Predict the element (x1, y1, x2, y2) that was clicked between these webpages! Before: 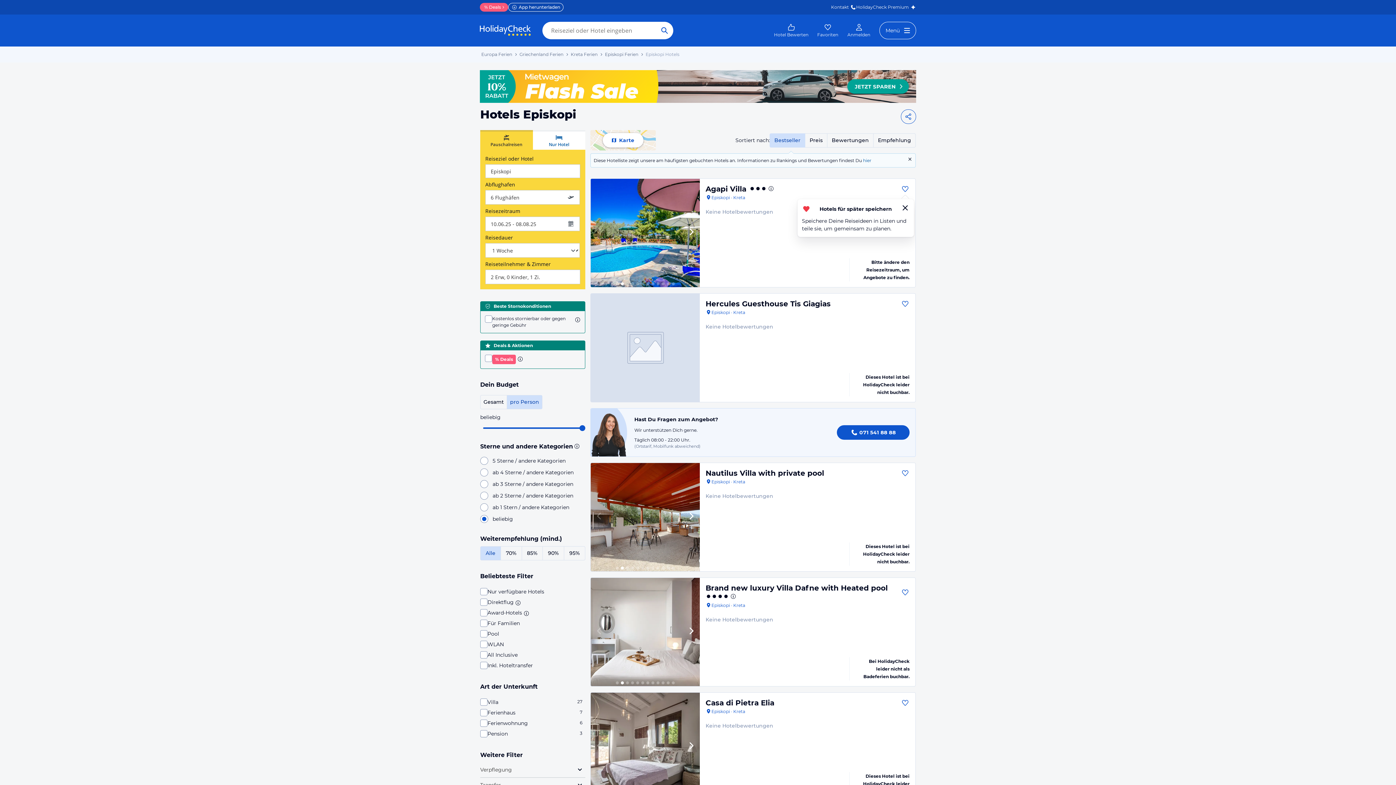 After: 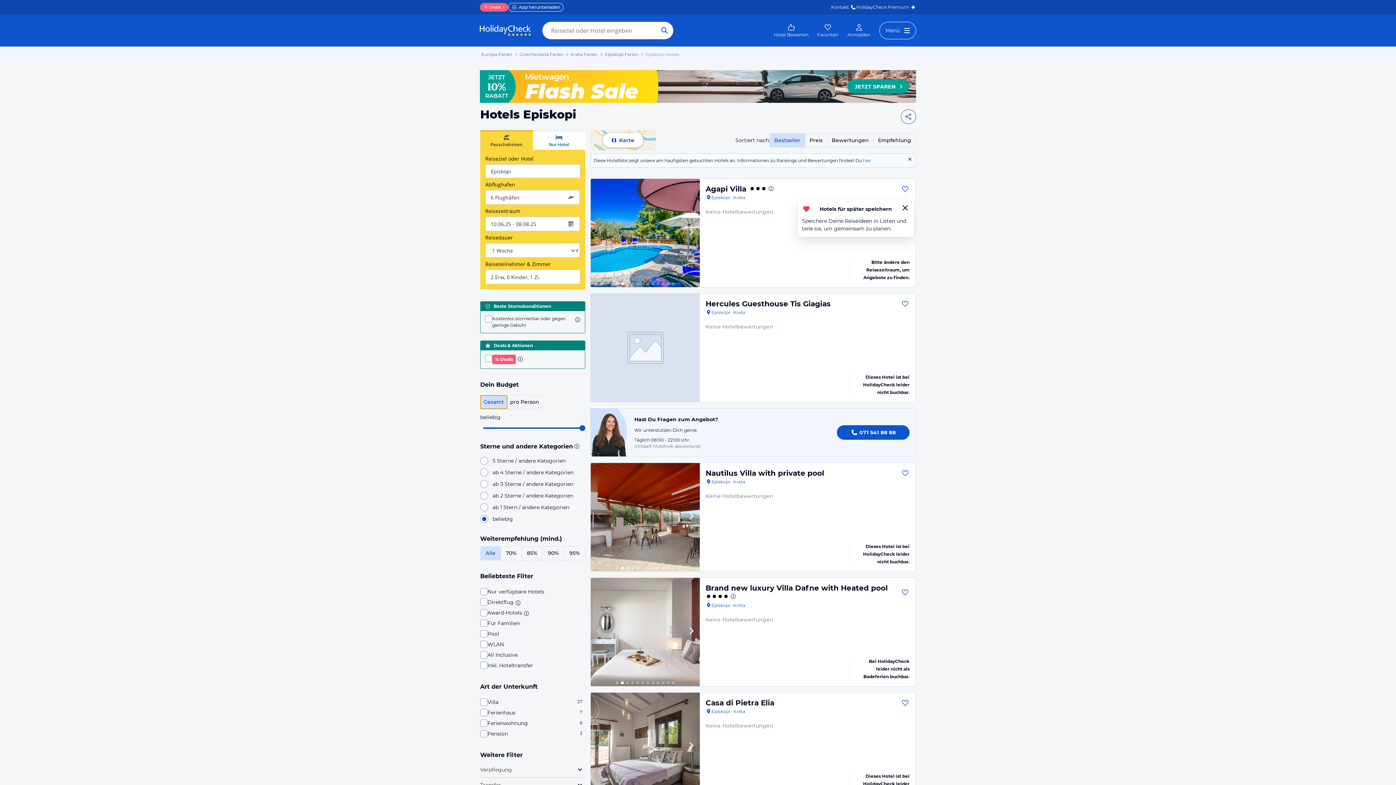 Action: label: total bbox: (480, 395, 507, 409)